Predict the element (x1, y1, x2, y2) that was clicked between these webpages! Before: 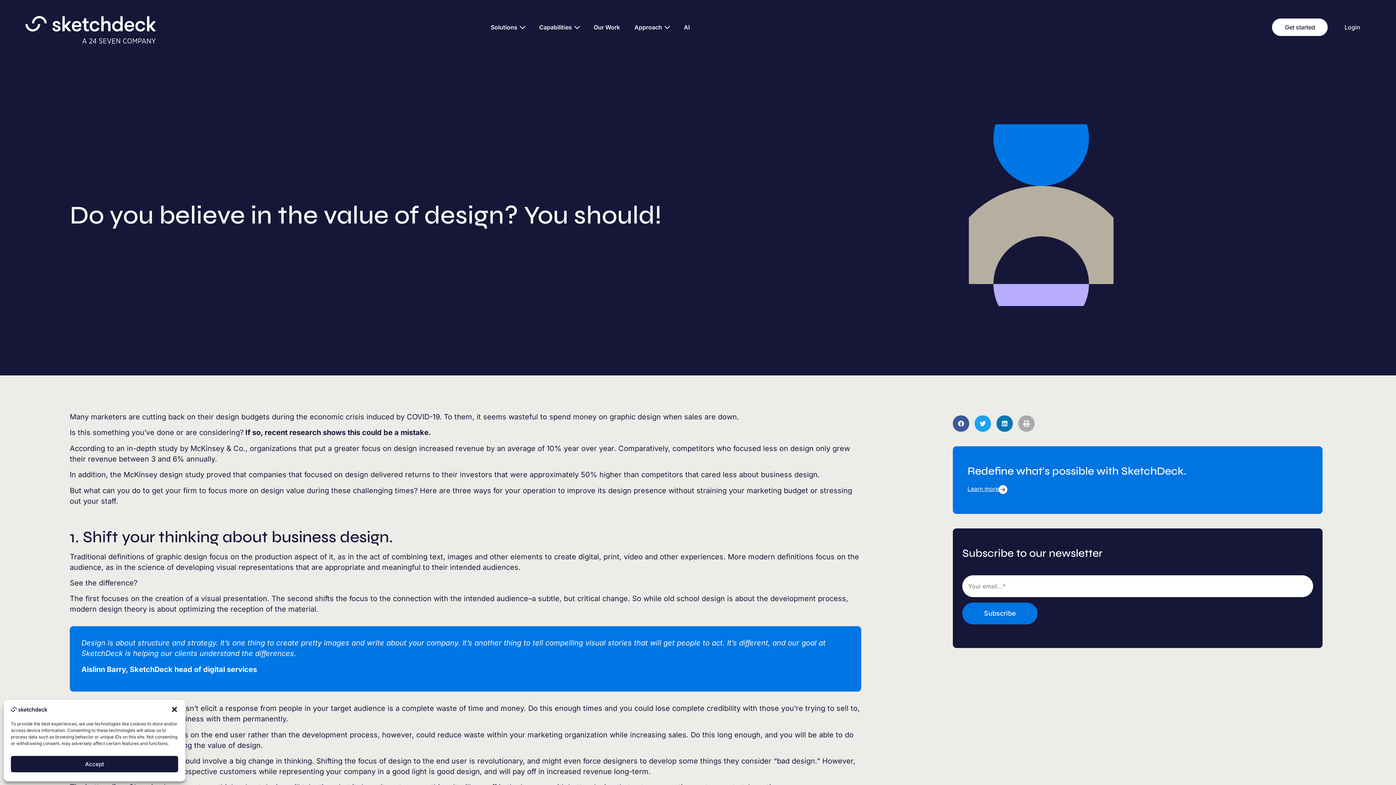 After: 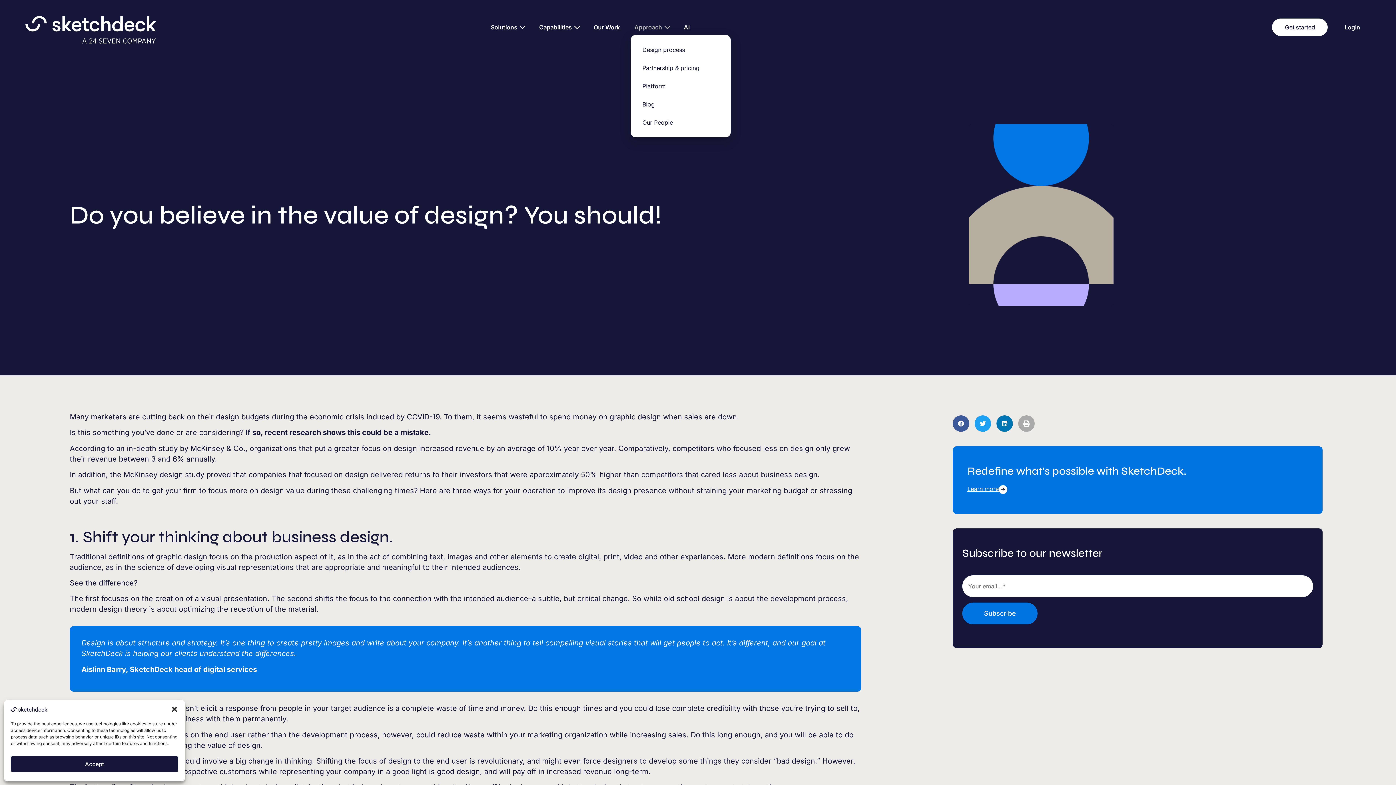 Action: label: Approach bbox: (630, 19, 673, 34)